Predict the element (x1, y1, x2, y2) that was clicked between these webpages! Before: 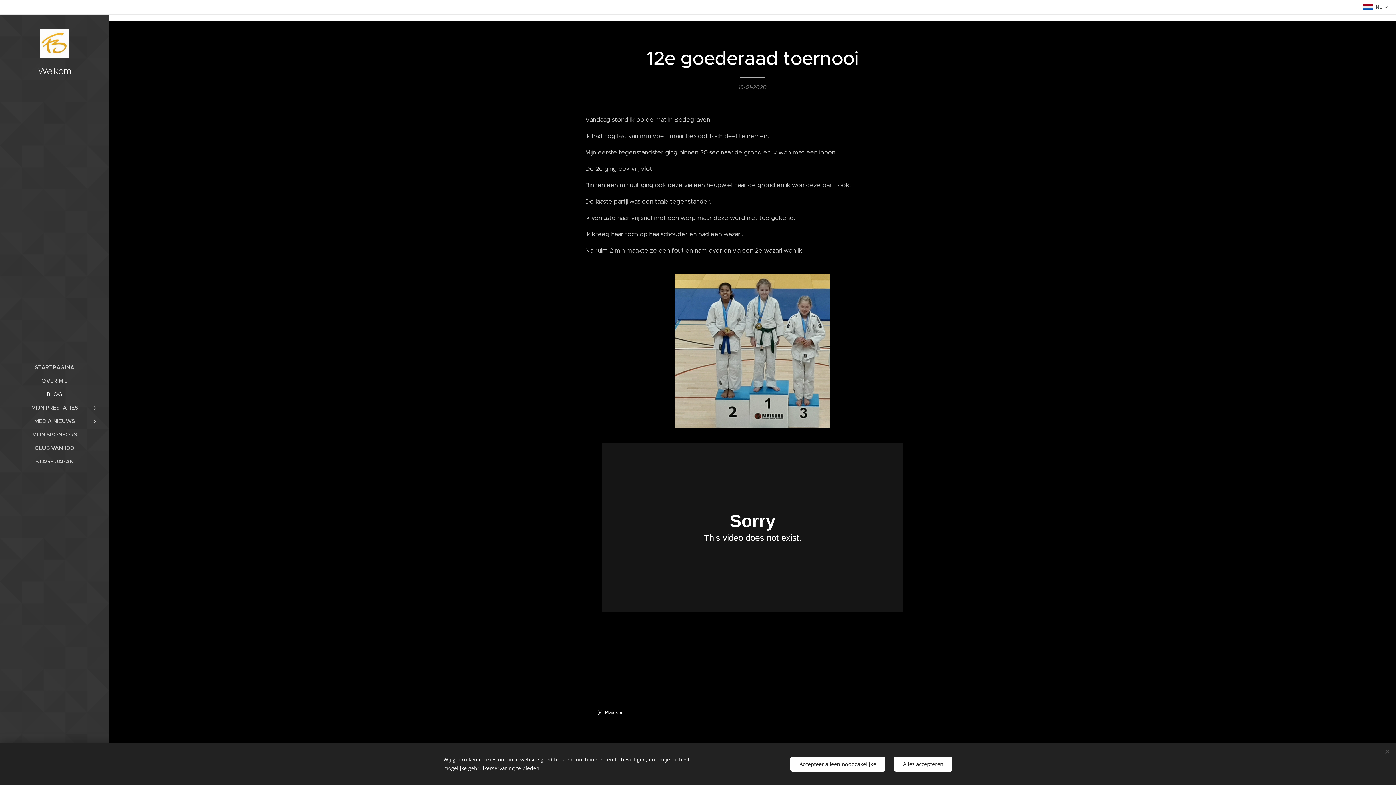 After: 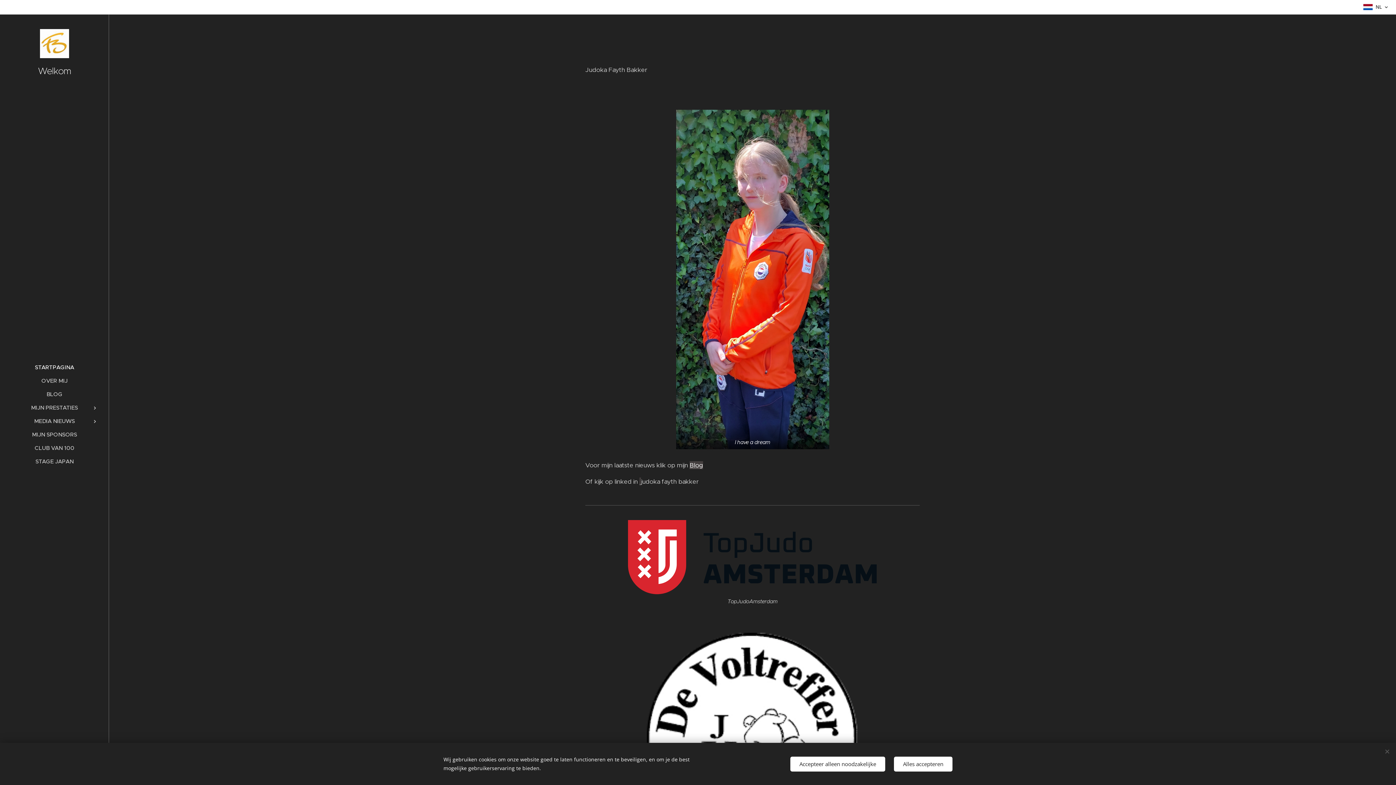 Action: label: Welkom bbox: (10, 29, 98, 77)